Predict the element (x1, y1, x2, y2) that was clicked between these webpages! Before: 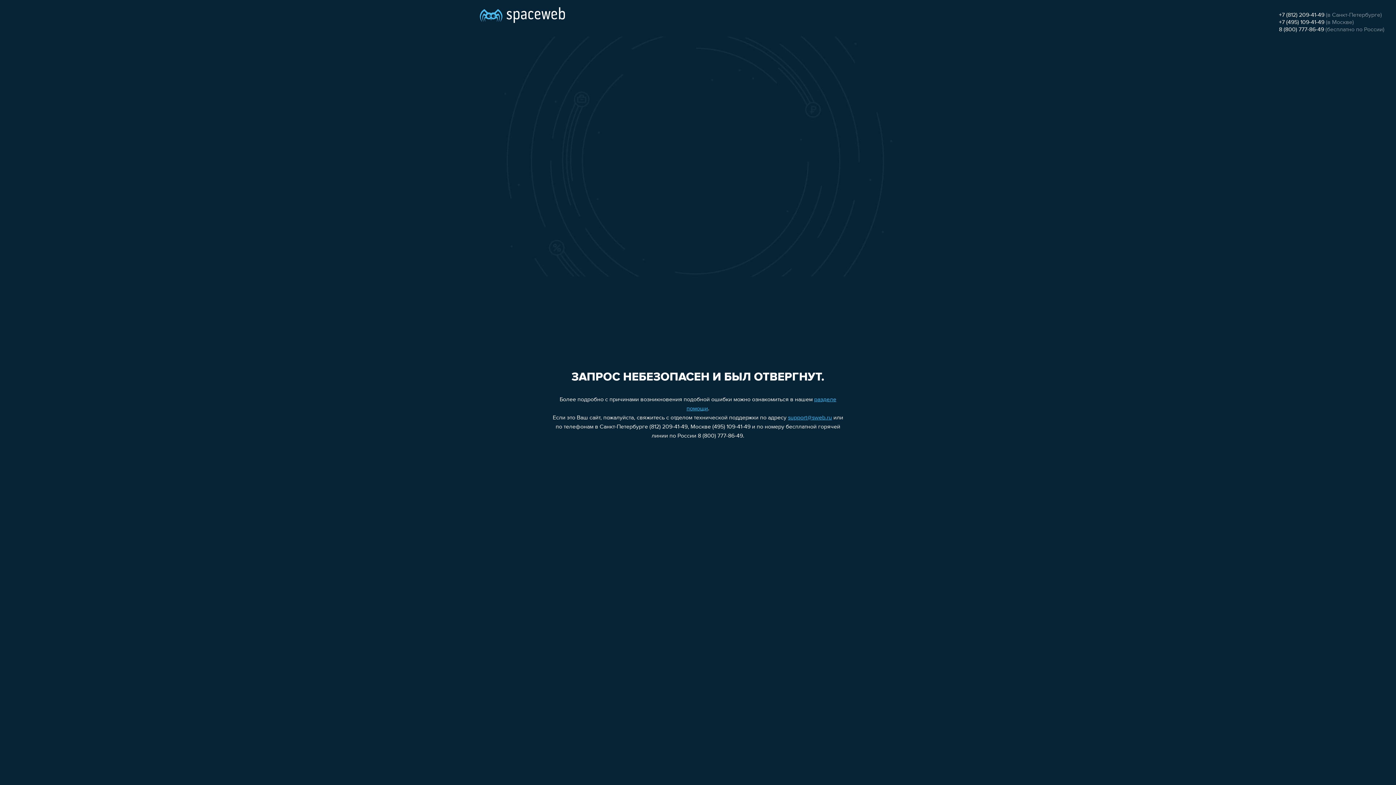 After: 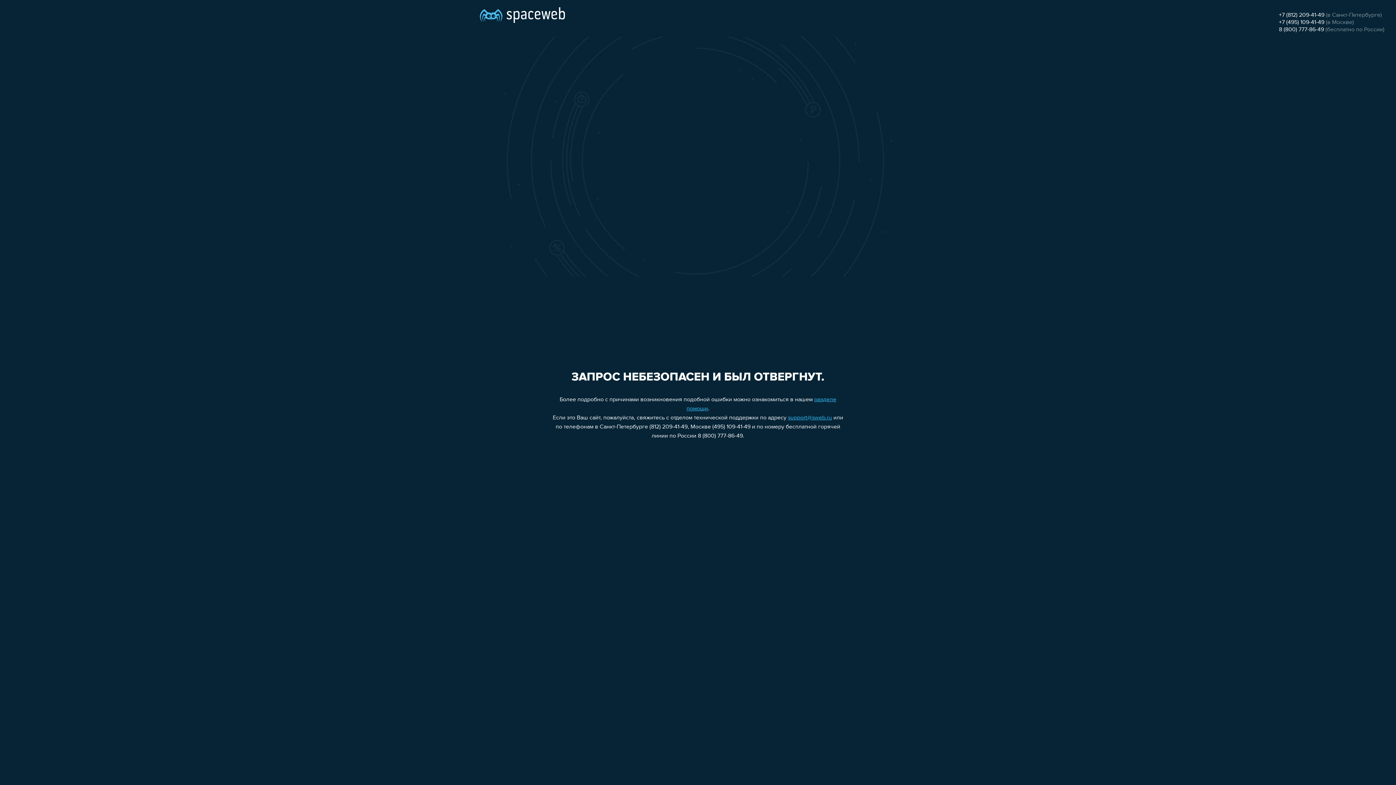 Action: bbox: (788, 415, 832, 421) label: support@sweb.ru